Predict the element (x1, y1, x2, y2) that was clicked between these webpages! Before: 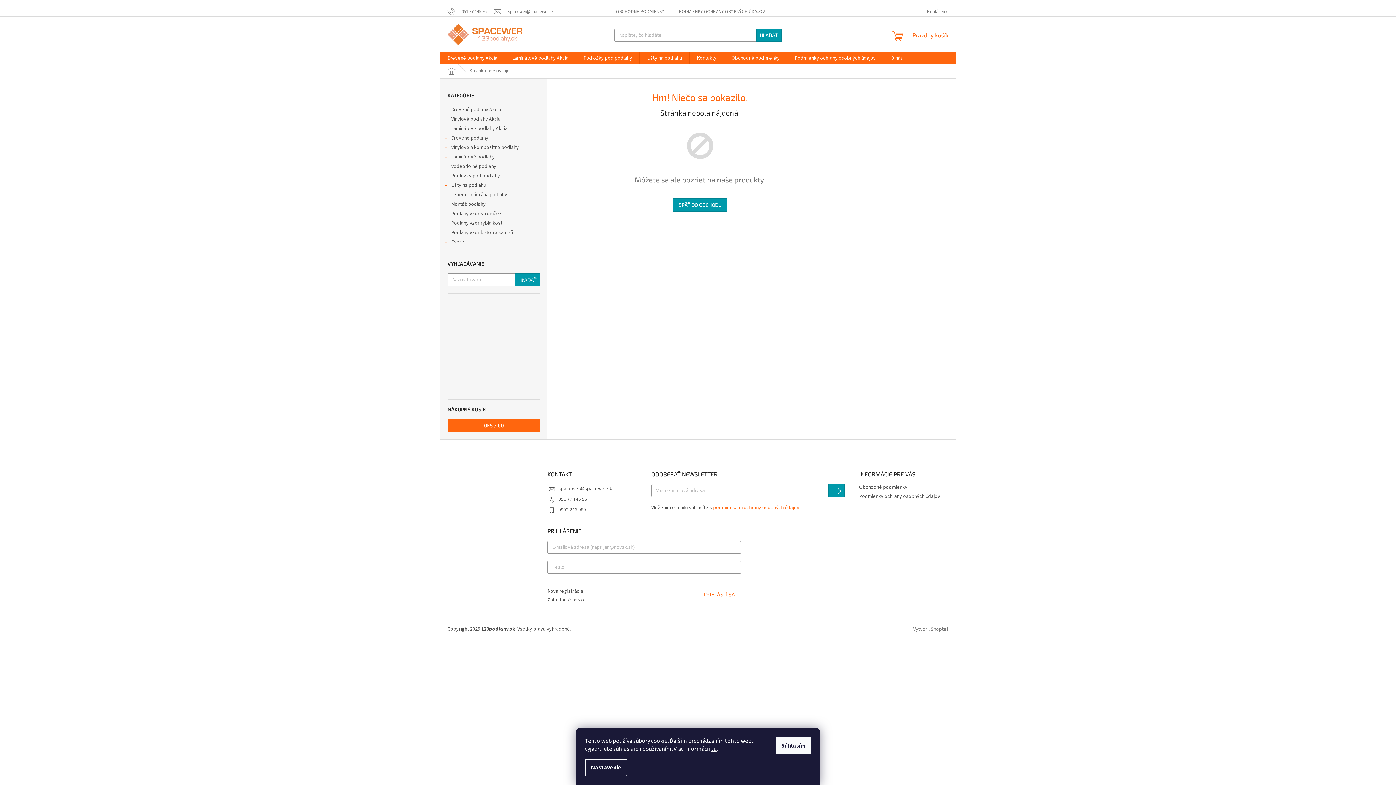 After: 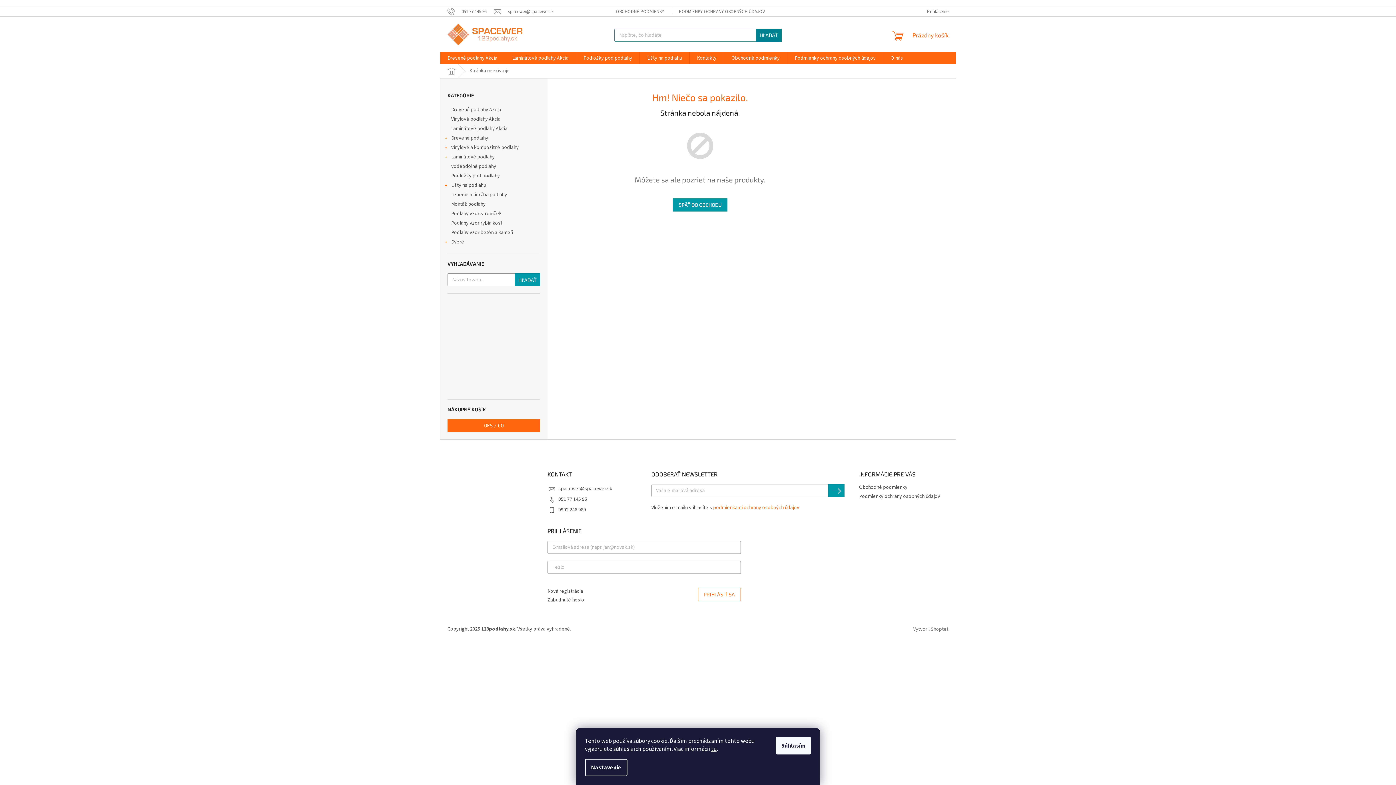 Action: bbox: (756, 28, 781, 41) label: HĽADAŤ